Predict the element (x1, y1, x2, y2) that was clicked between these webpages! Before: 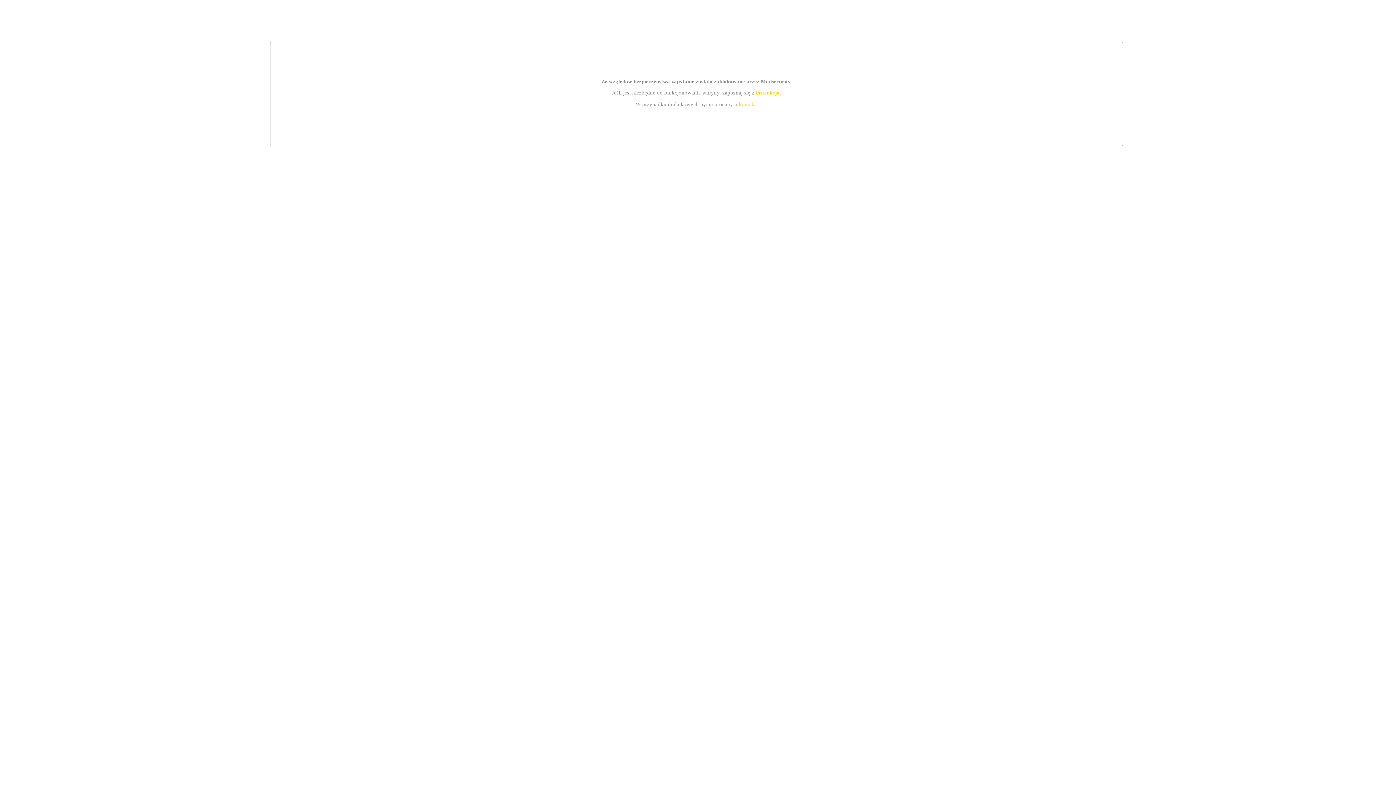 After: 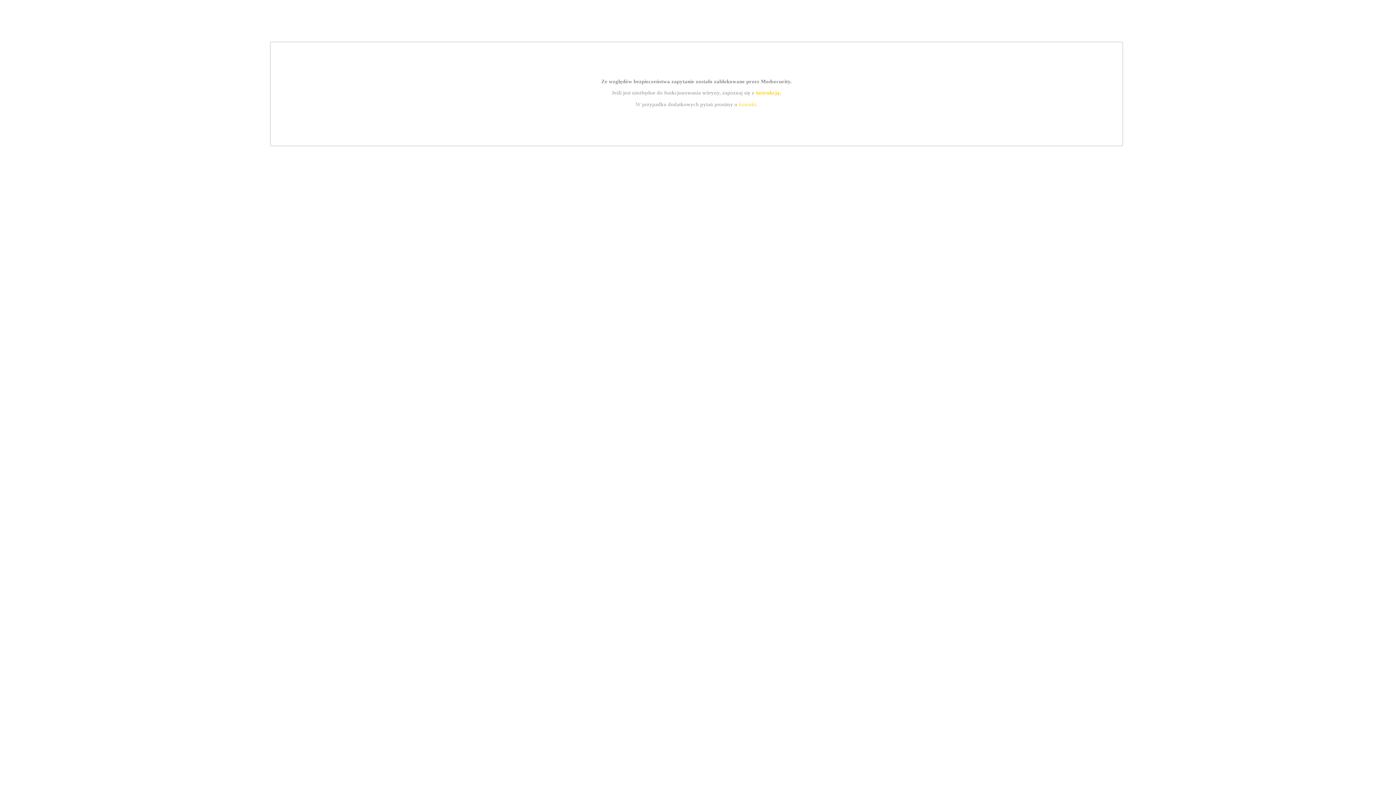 Action: bbox: (739, 101, 756, 107) label: kontakt